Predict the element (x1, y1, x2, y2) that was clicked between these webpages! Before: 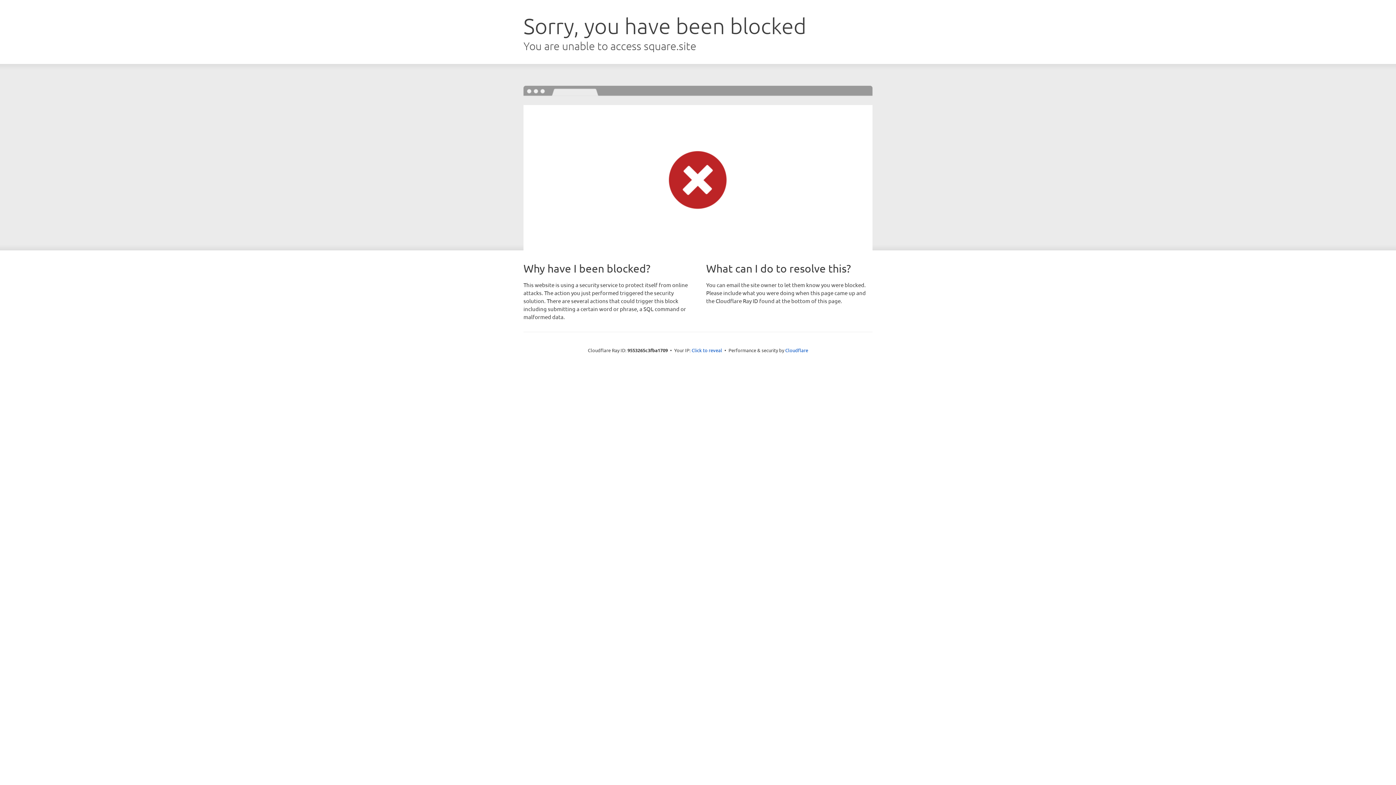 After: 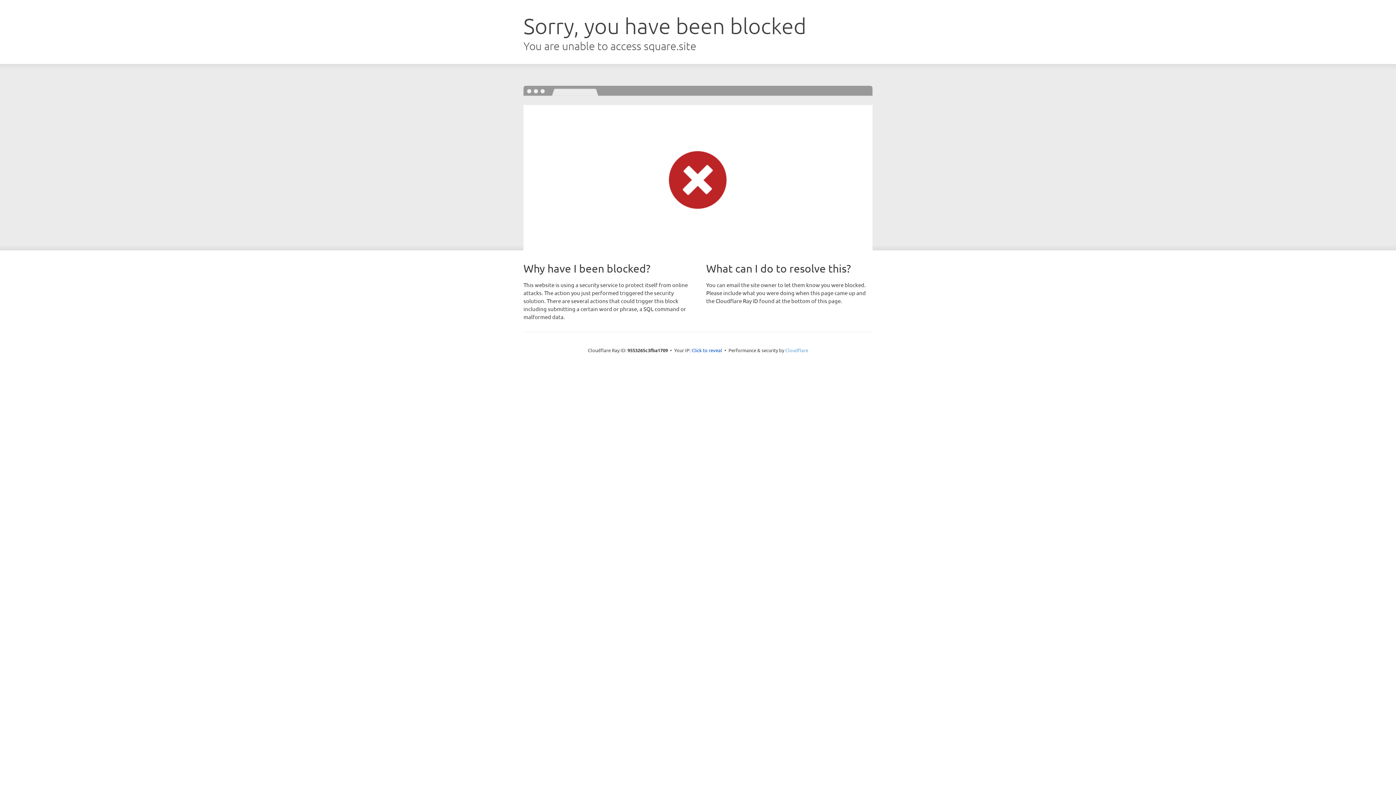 Action: label: Cloudflare bbox: (785, 347, 808, 353)